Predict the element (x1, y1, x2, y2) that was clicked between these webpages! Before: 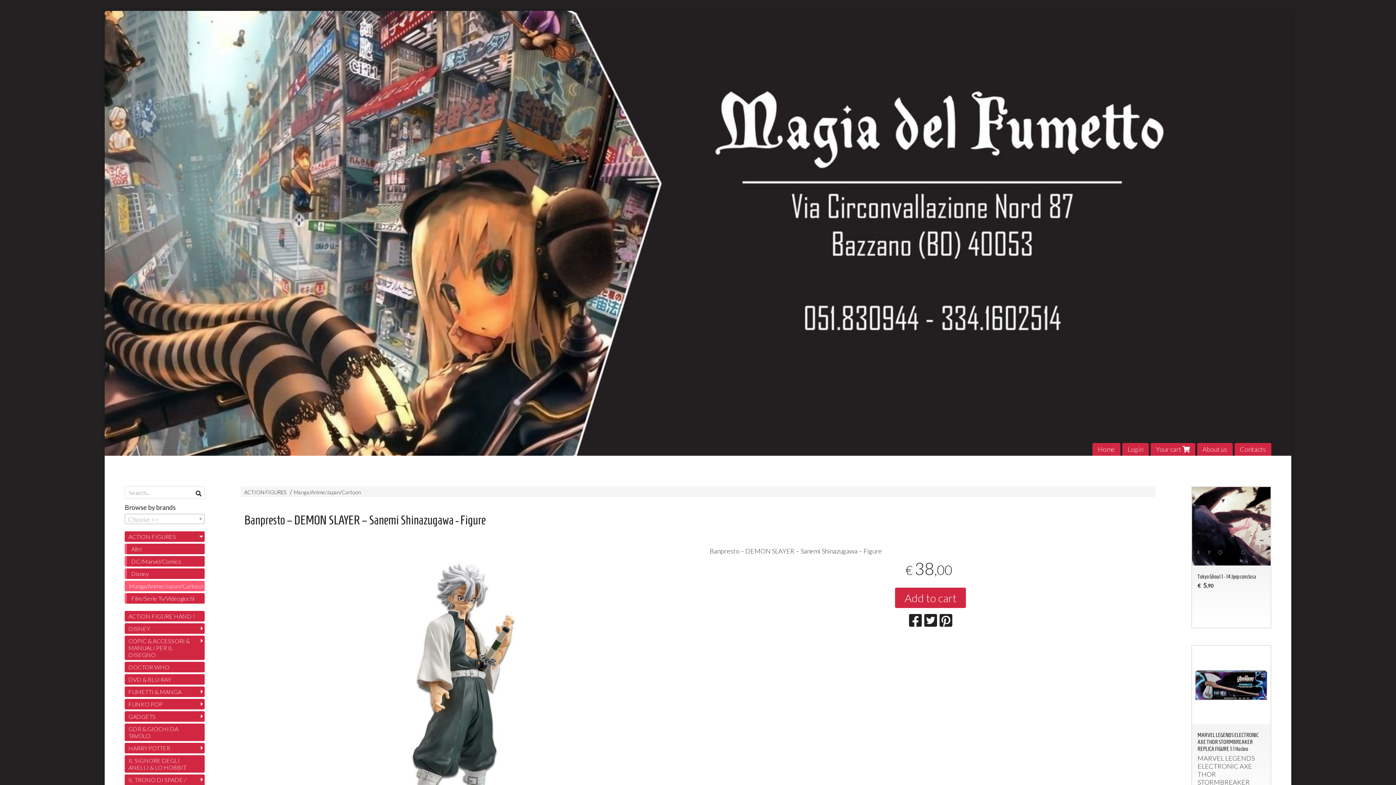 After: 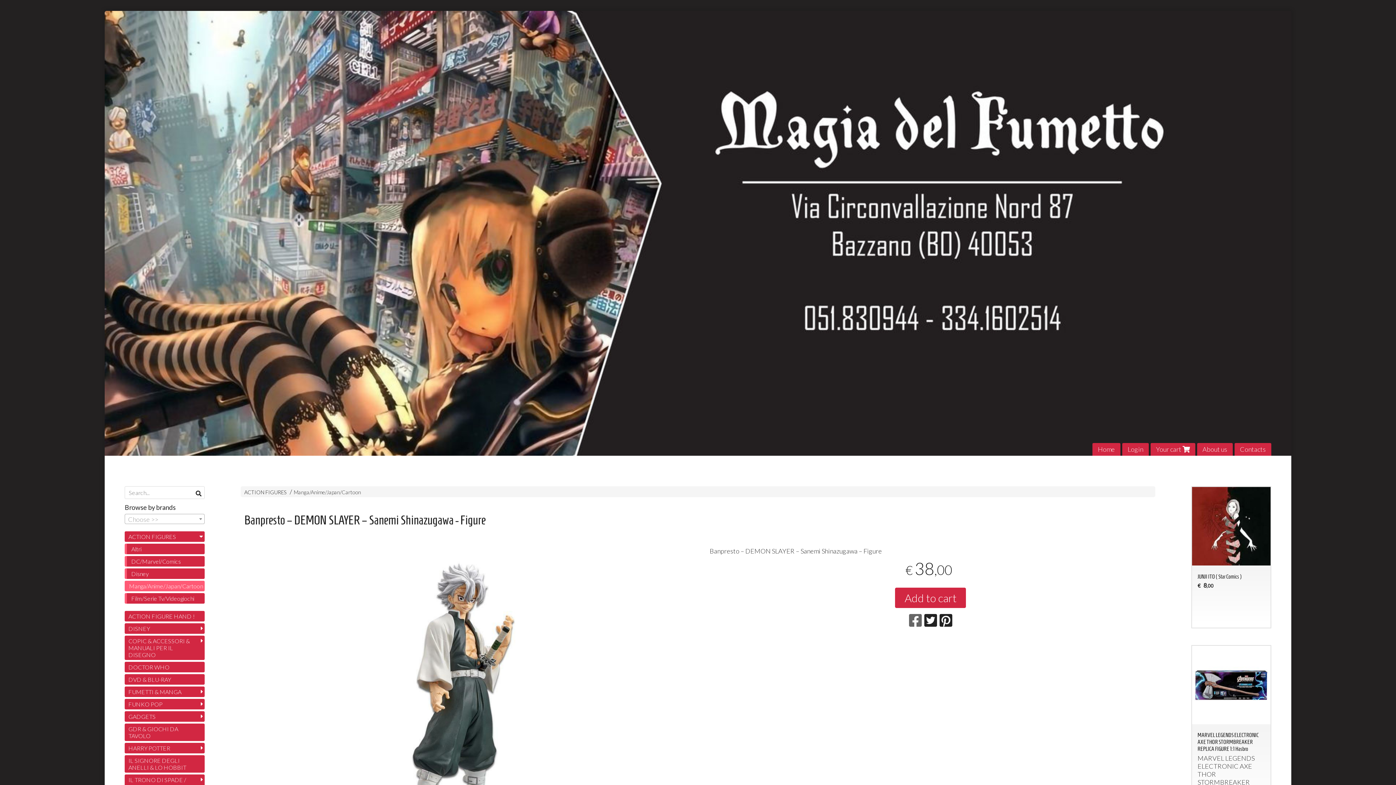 Action: bbox: (909, 611, 921, 629)